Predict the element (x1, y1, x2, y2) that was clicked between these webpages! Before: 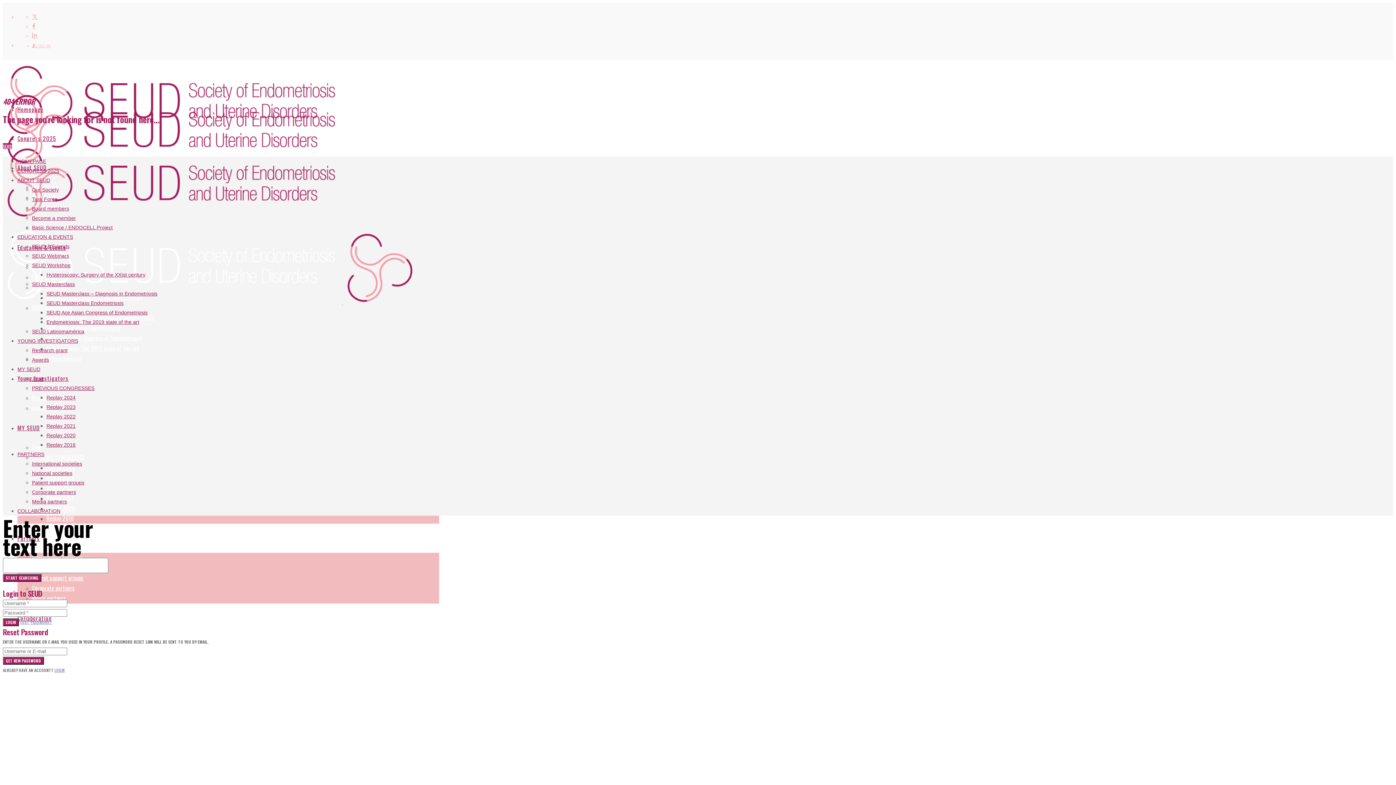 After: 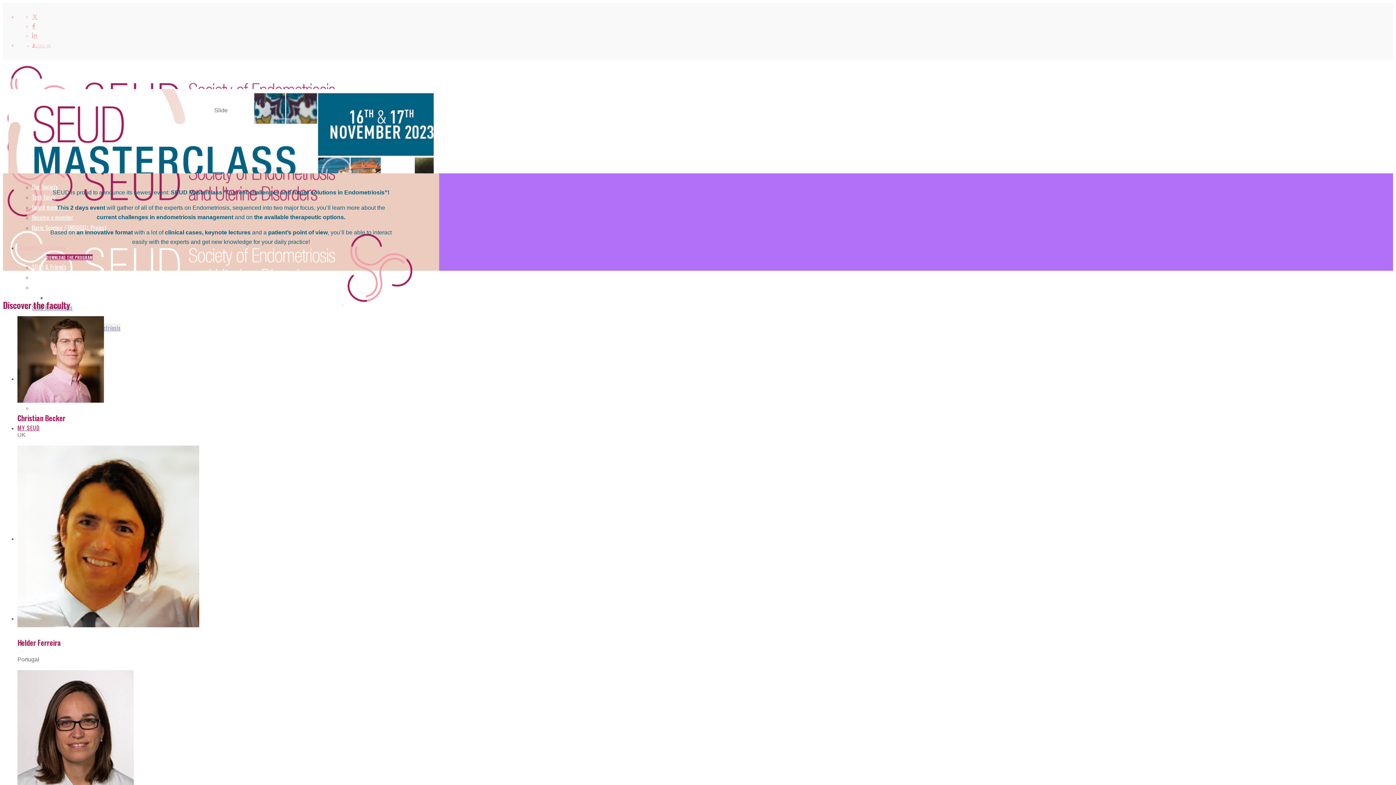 Action: bbox: (46, 300, 123, 306) label: SEUD Masterclass Endometriosis